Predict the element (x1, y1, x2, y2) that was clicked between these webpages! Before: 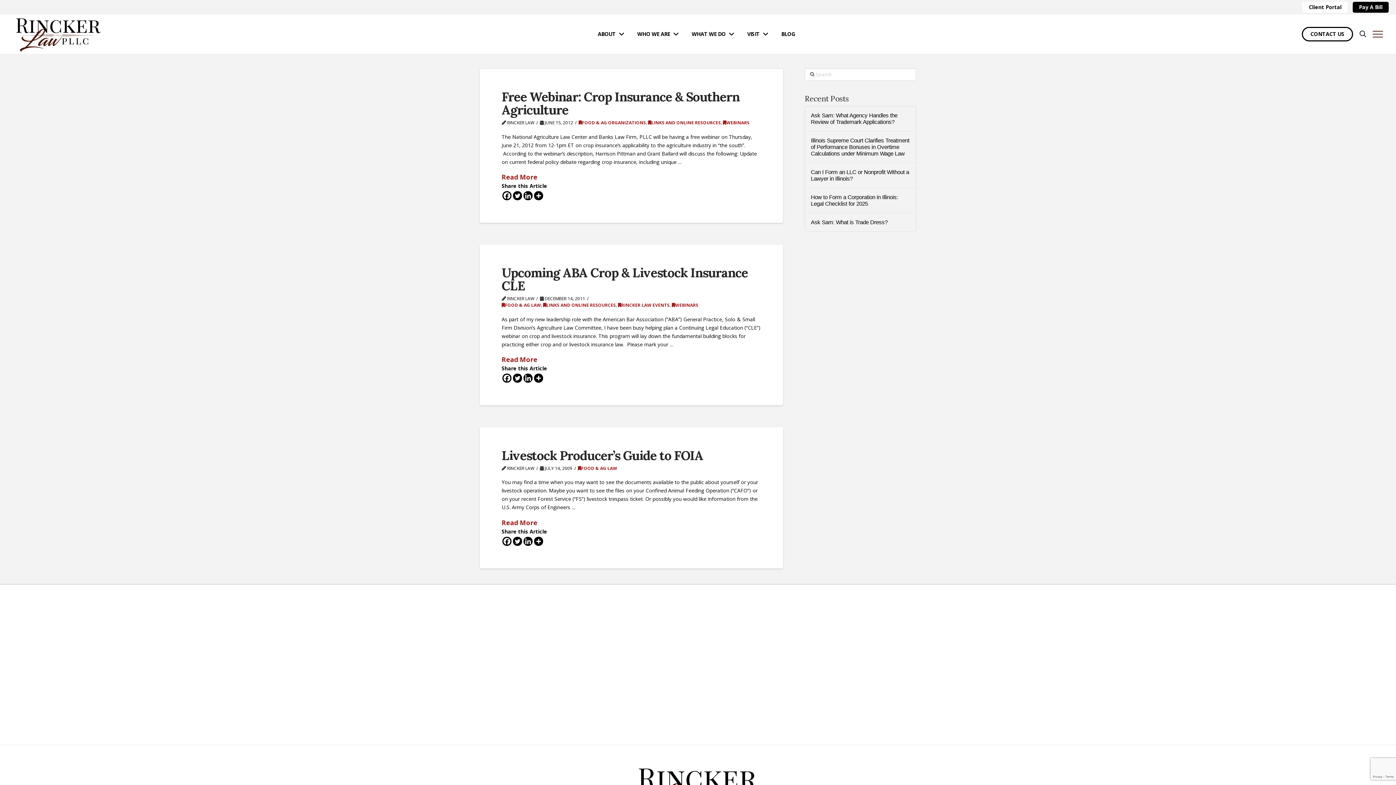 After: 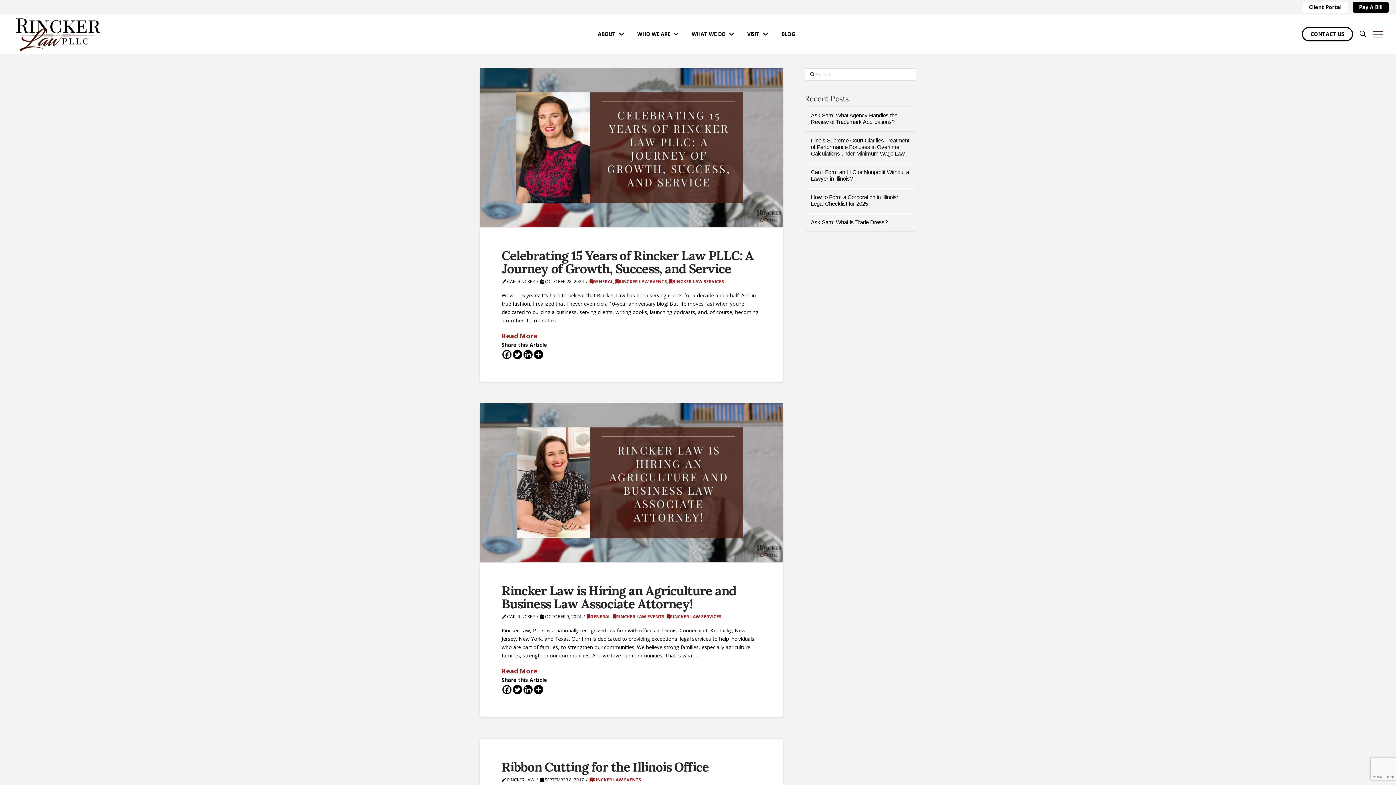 Action: bbox: (618, 302, 669, 308) label: RINCKER LAW EVENTS